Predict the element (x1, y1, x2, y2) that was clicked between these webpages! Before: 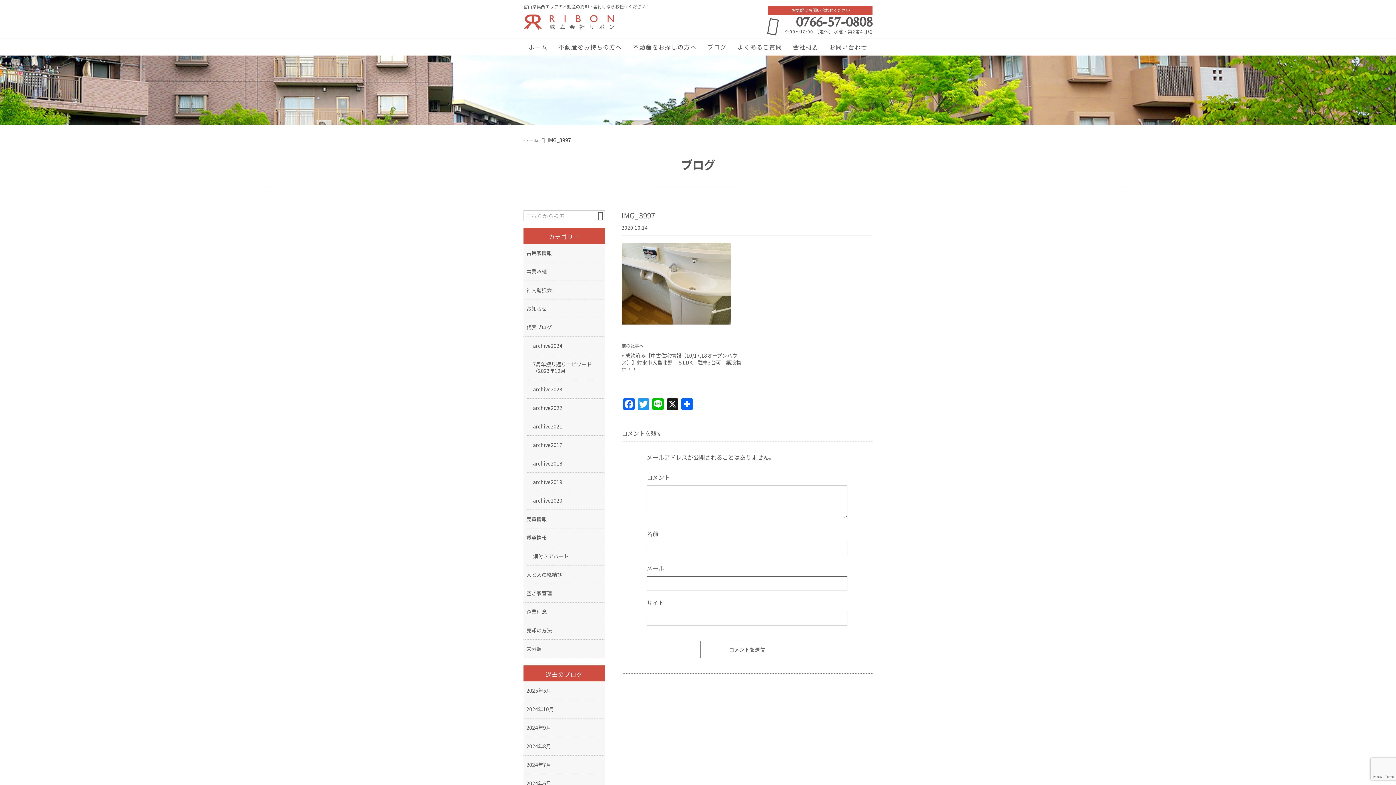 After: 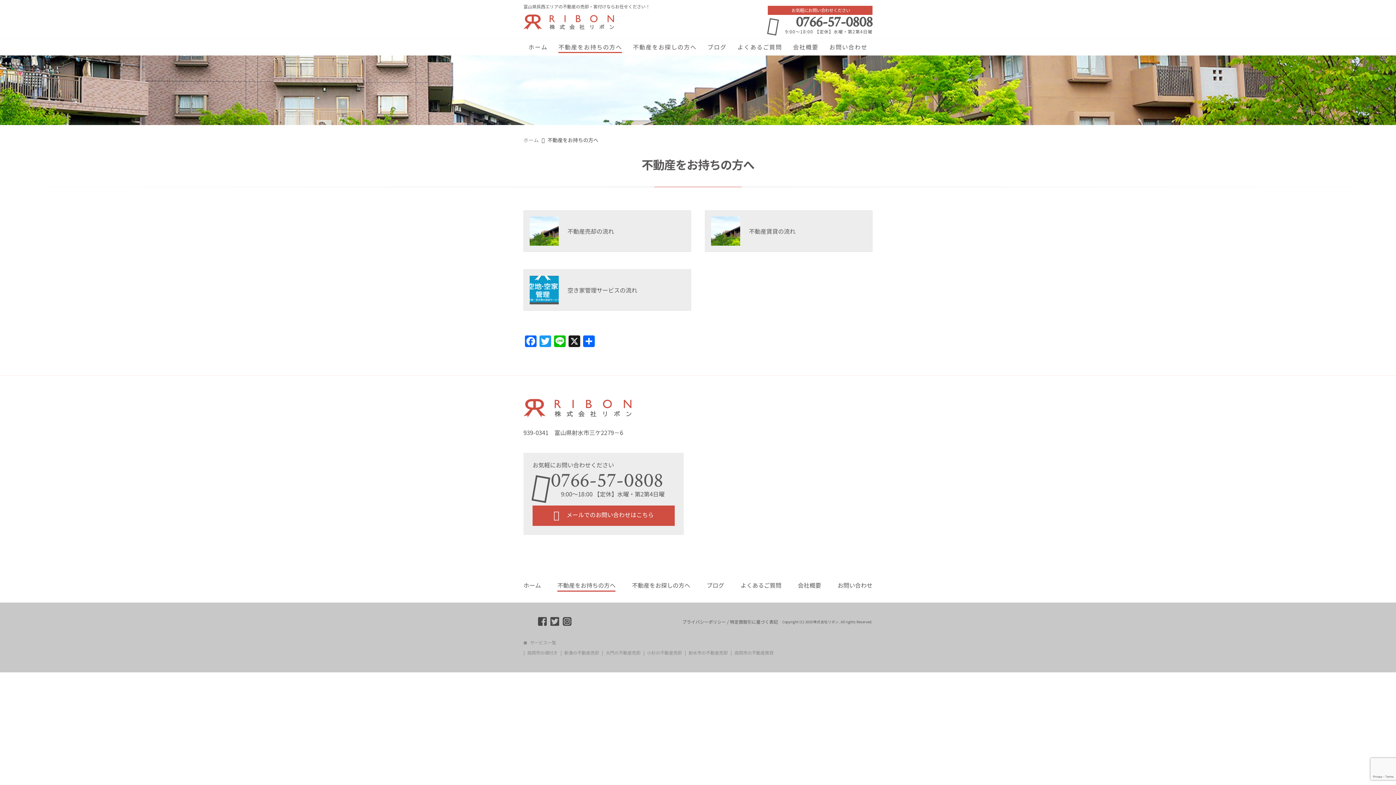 Action: label: 不動産をお持ちの方へ bbox: (558, 38, 622, 53)